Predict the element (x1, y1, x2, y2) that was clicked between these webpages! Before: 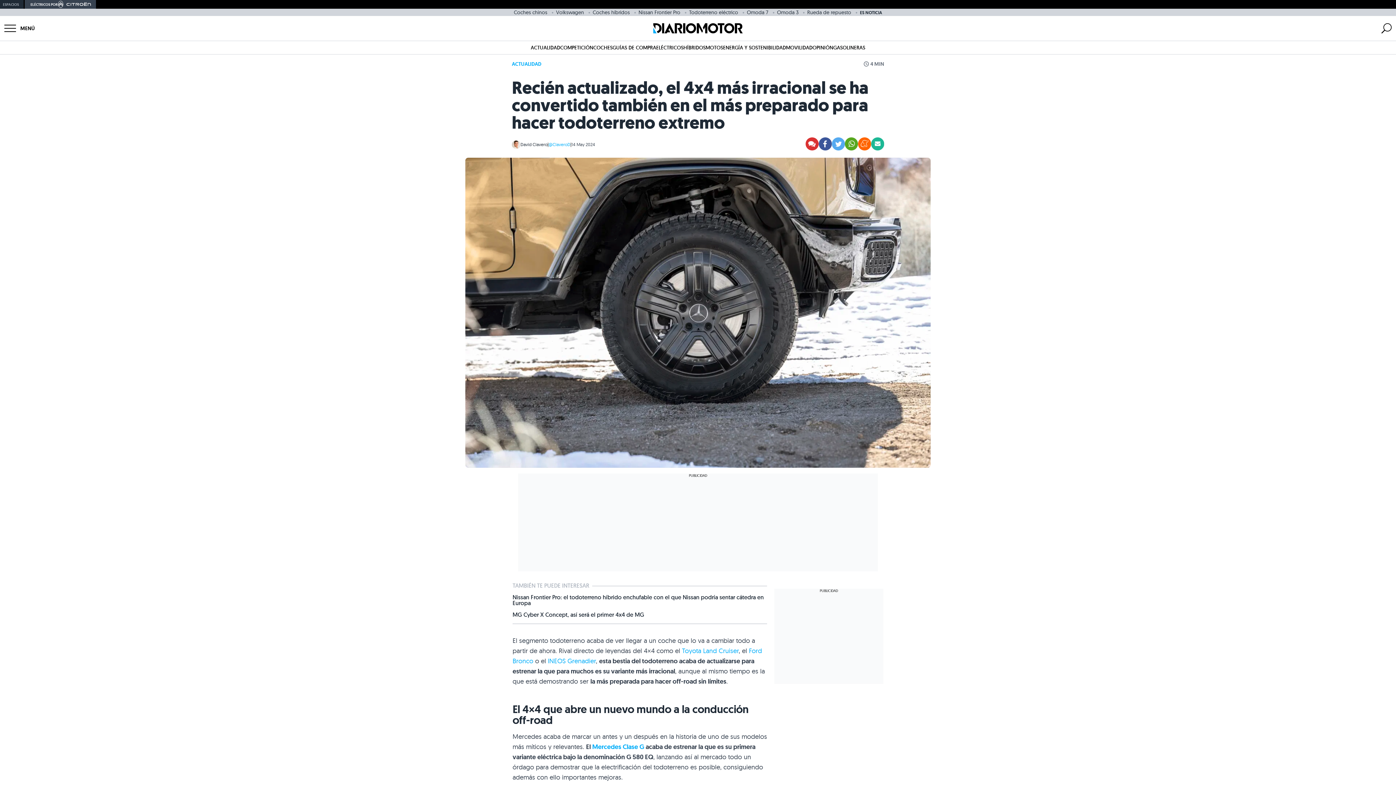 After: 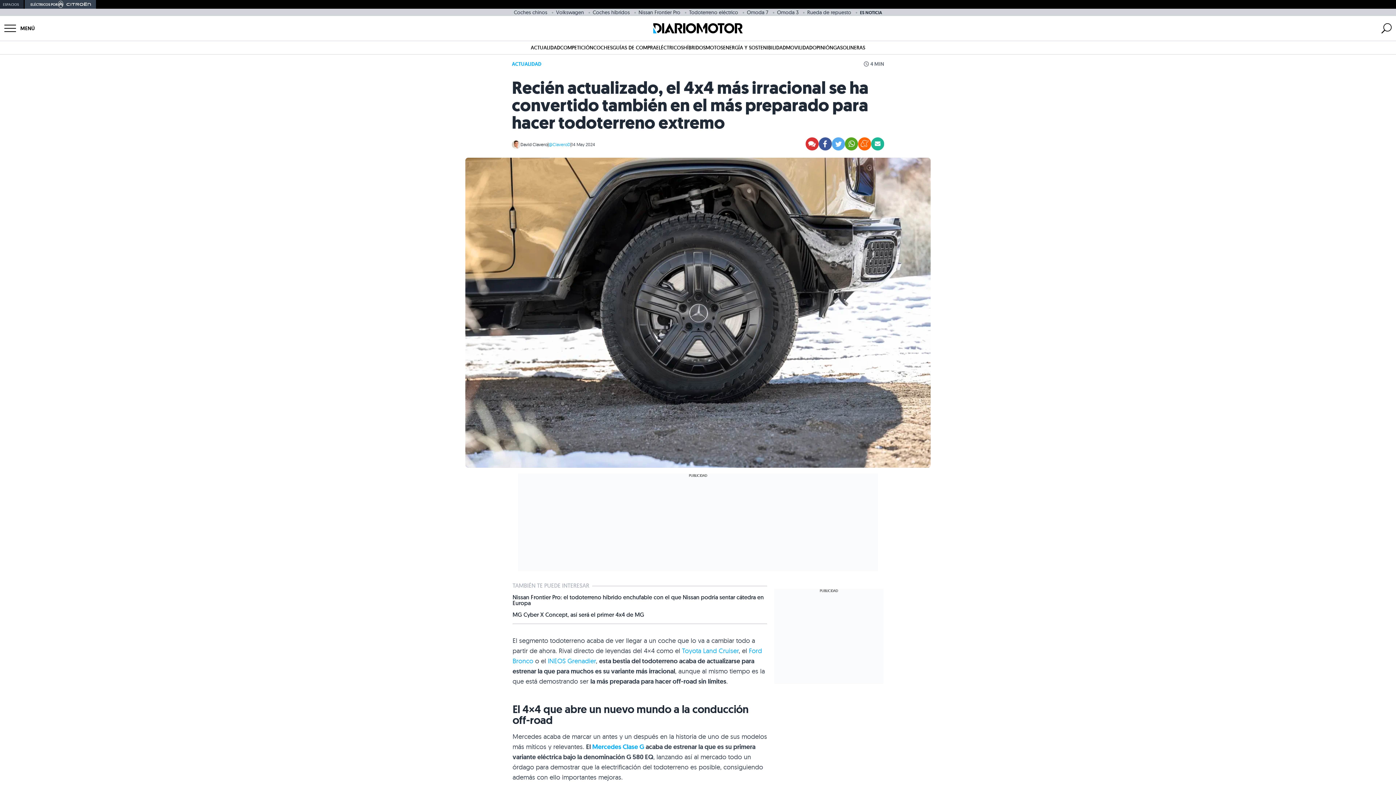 Action: bbox: (818, 137, 832, 152)